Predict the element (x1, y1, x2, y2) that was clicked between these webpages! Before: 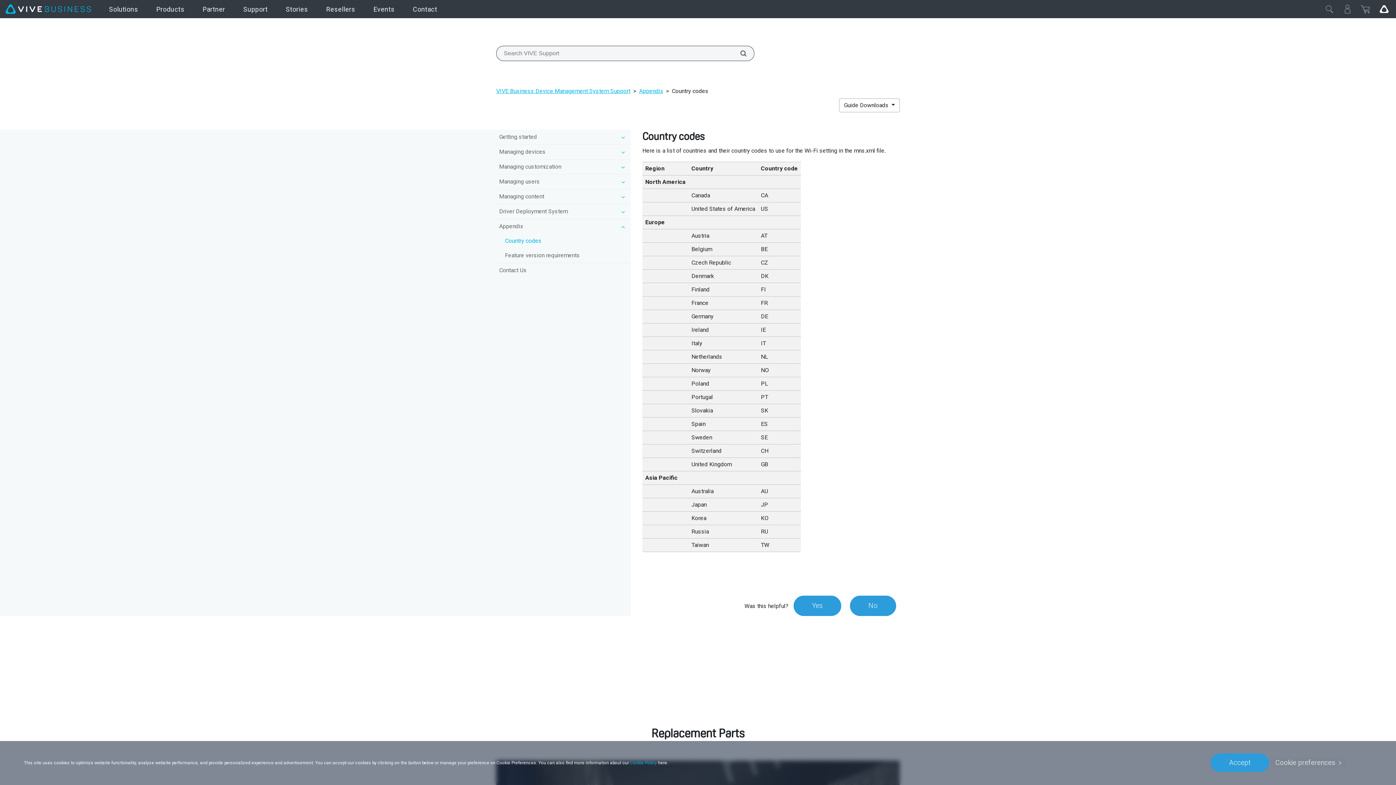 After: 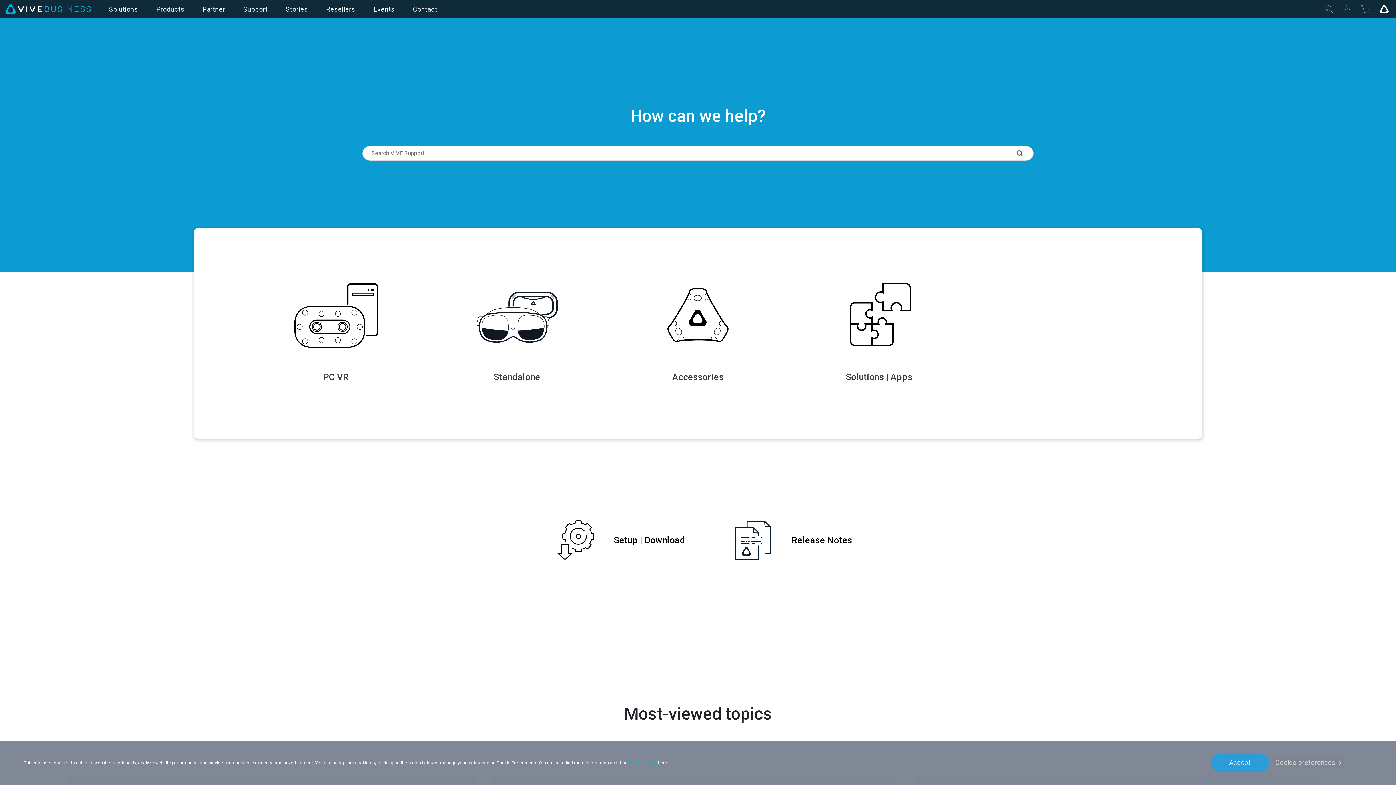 Action: bbox: (234, 0, 276, 18) label: Support